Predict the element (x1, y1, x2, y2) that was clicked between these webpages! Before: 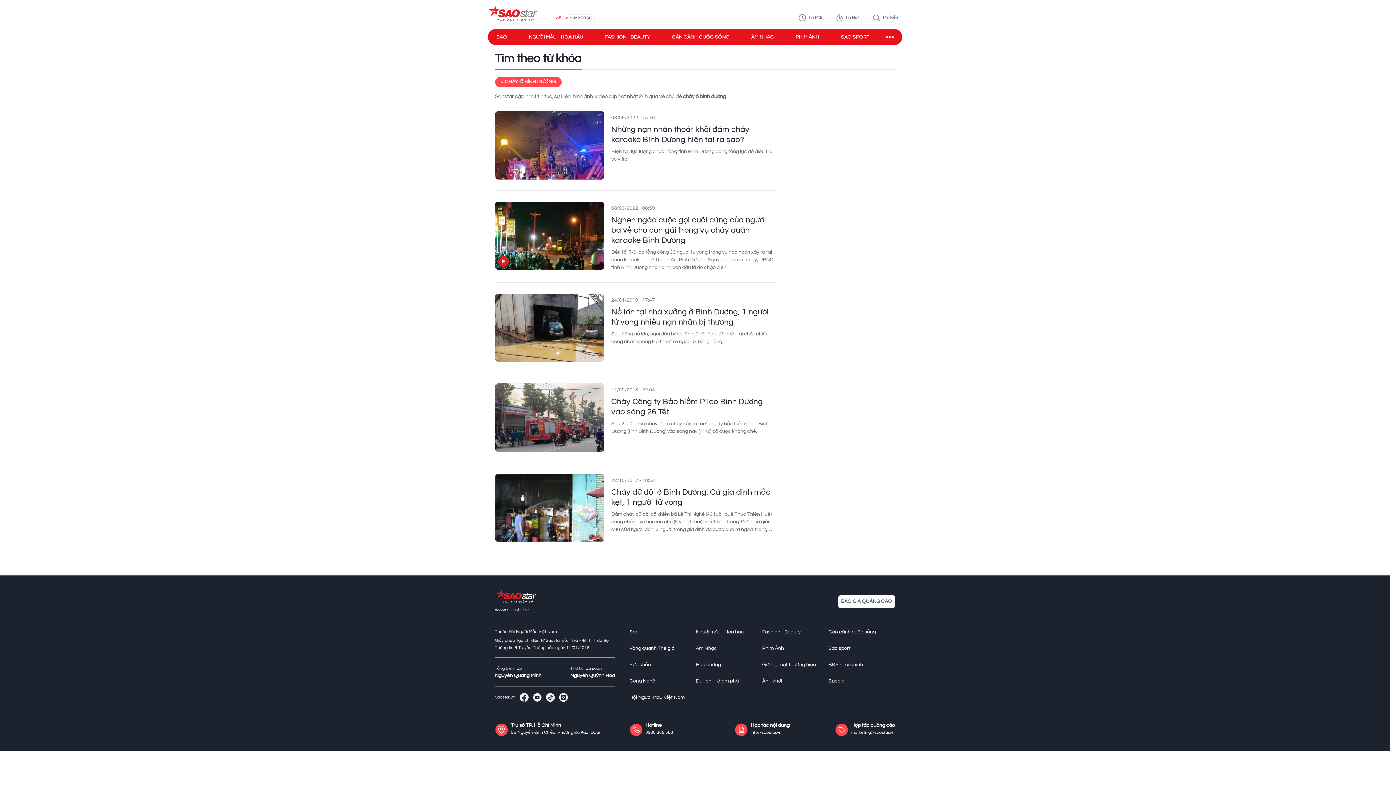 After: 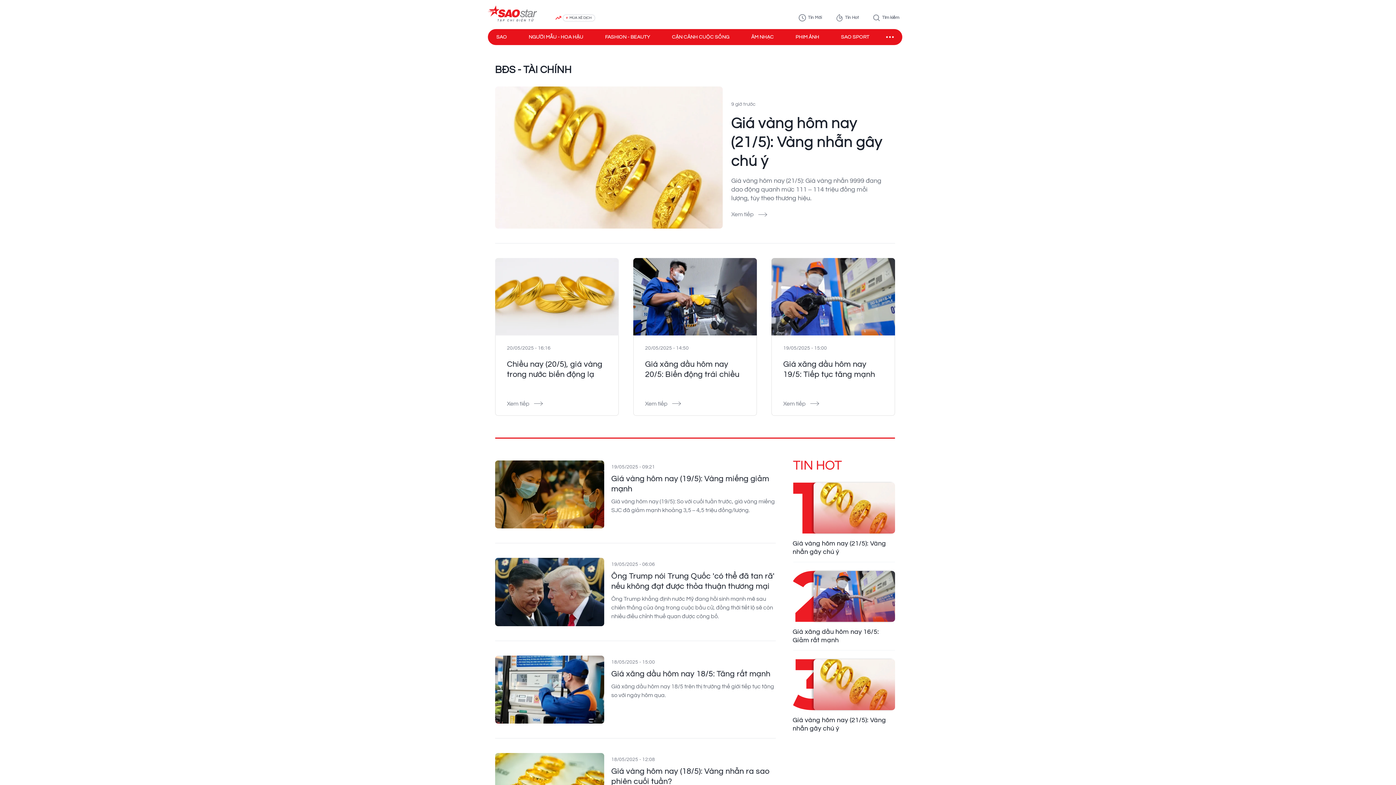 Action: bbox: (828, 661, 895, 669) label: BĐS - Tài chính